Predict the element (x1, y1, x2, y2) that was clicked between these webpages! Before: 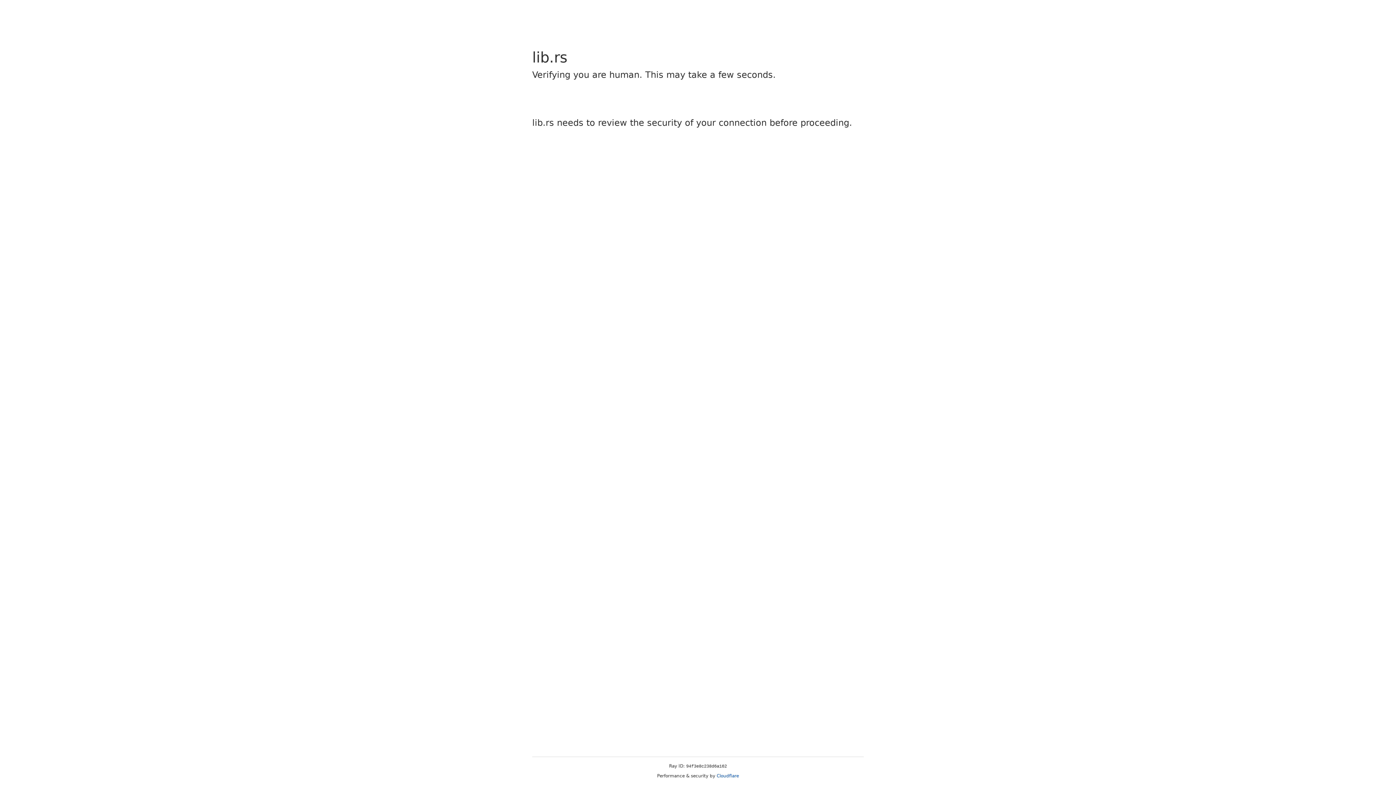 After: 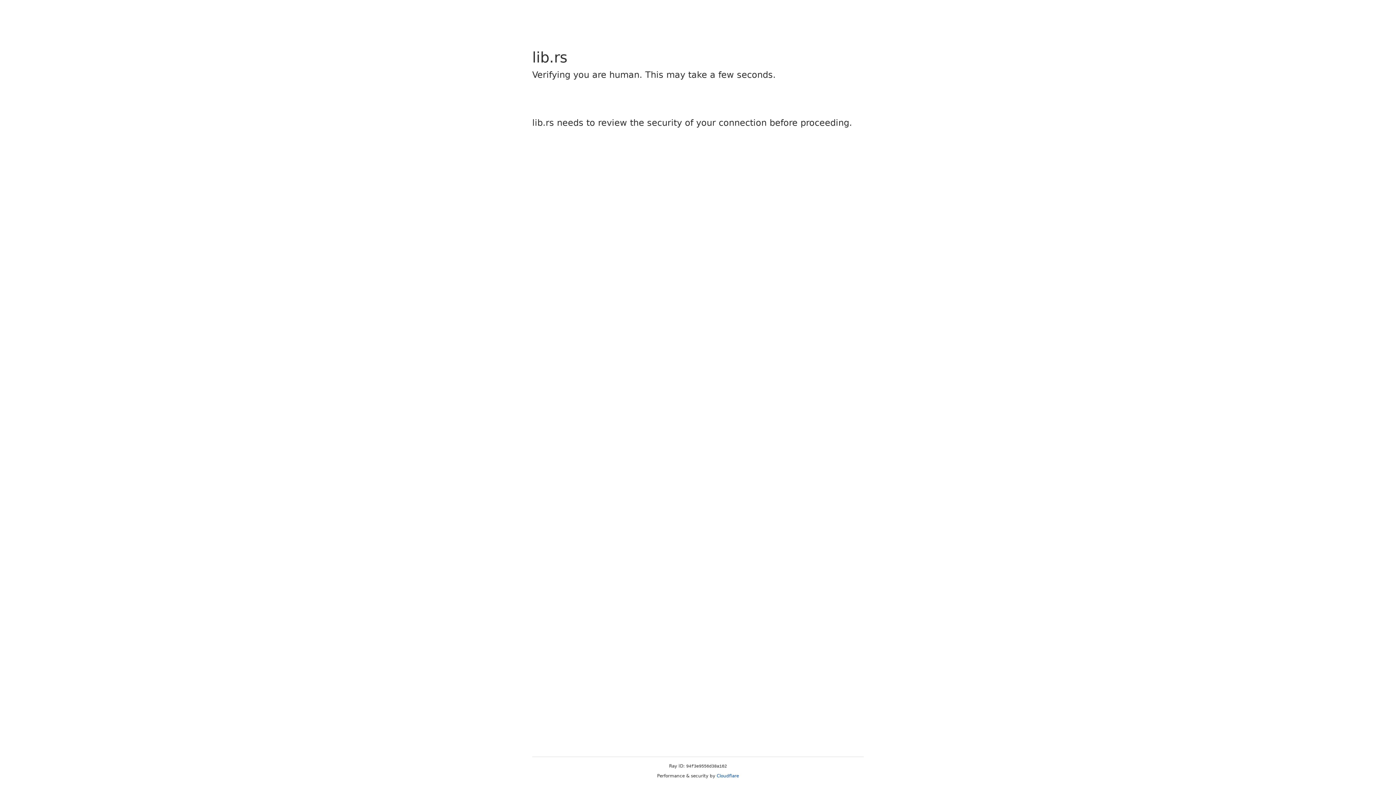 Action: label: Cloudflare bbox: (716, 773, 739, 778)